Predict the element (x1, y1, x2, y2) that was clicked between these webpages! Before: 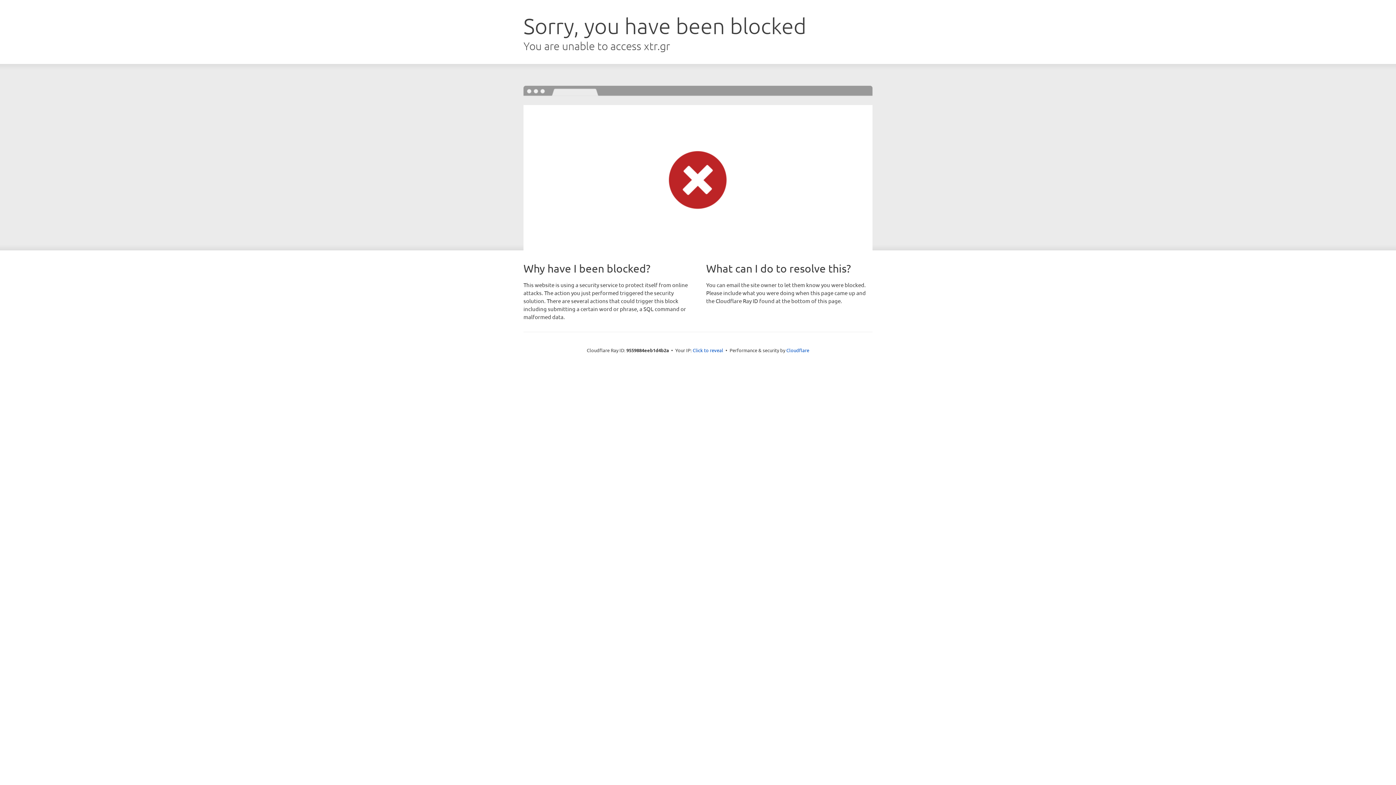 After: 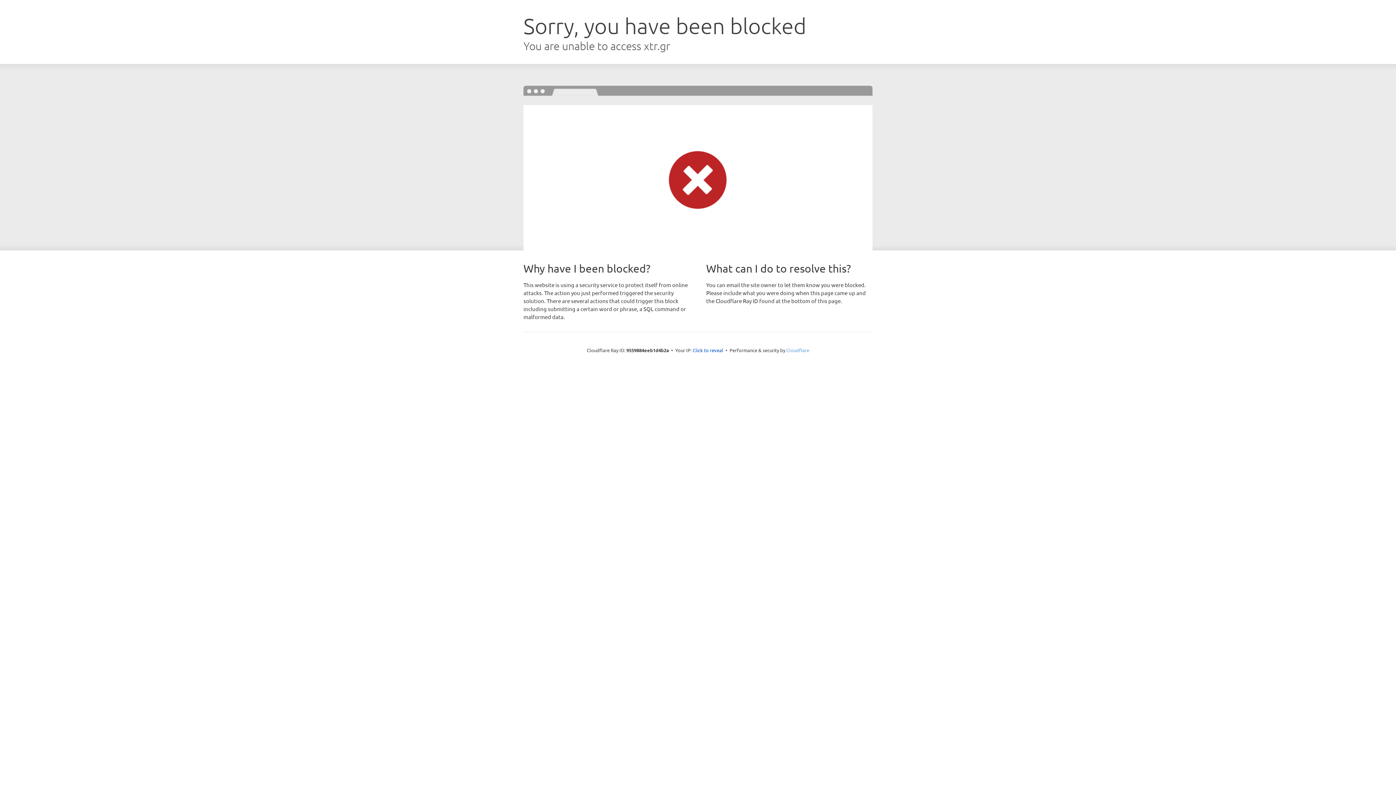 Action: bbox: (786, 347, 809, 353) label: Cloudflare